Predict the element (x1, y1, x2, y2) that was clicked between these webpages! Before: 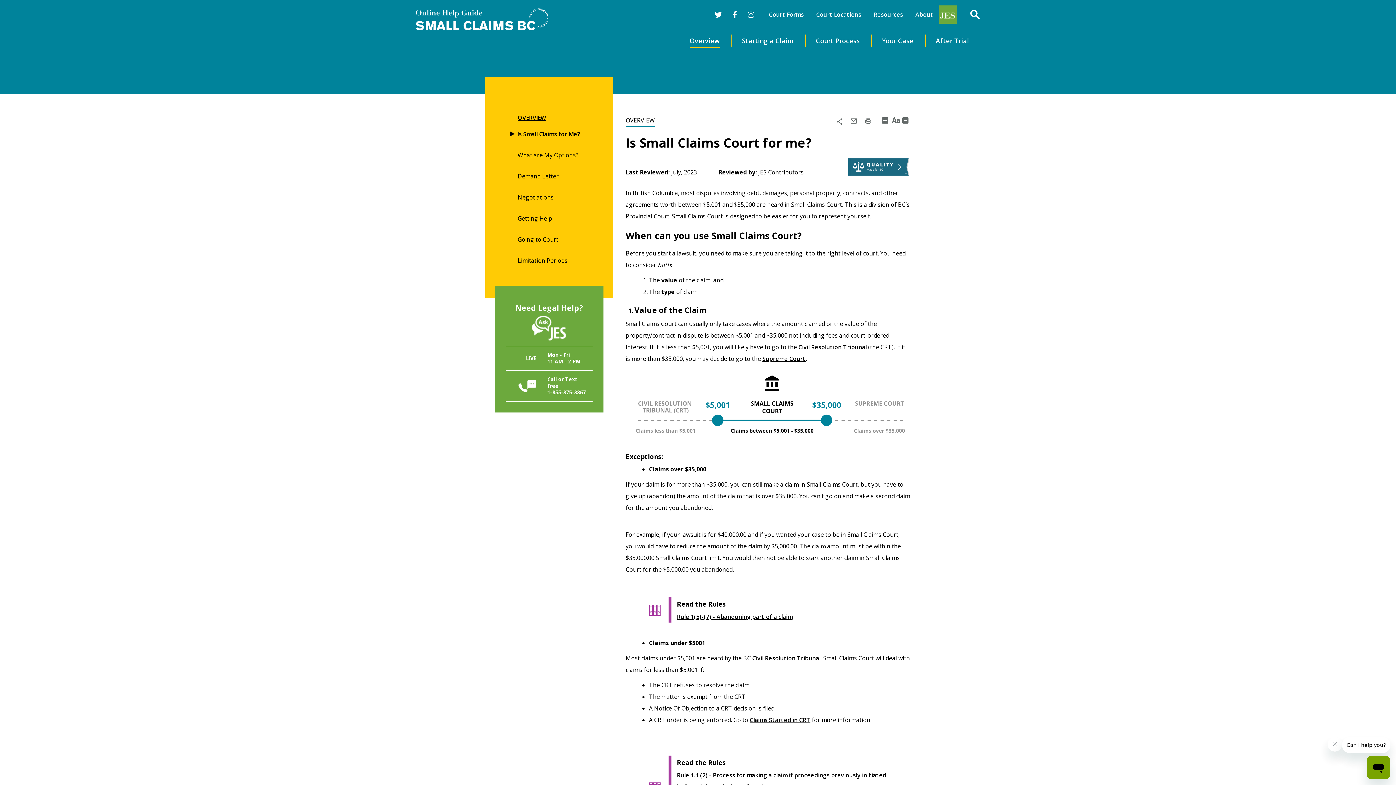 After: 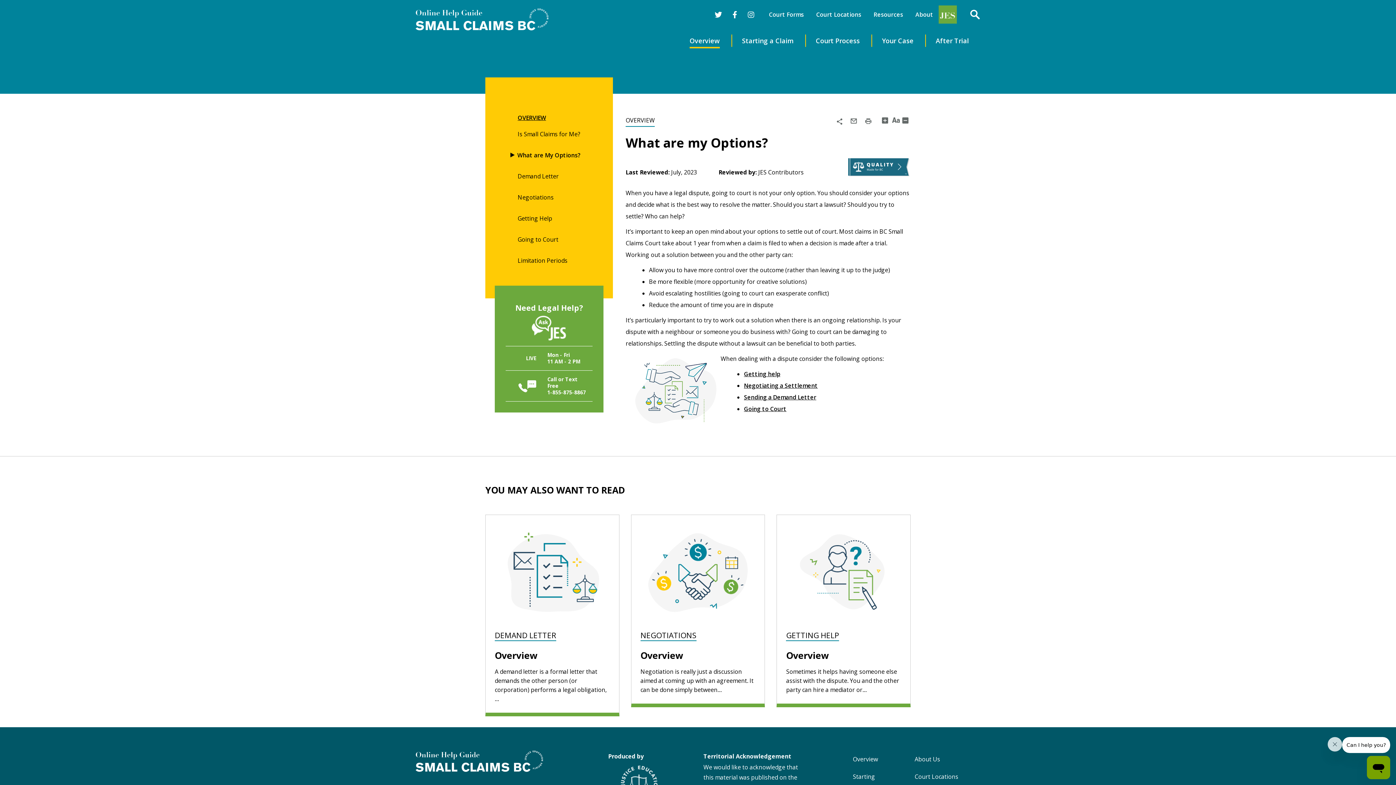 Action: bbox: (517, 144, 594, 165) label: What are My Options?